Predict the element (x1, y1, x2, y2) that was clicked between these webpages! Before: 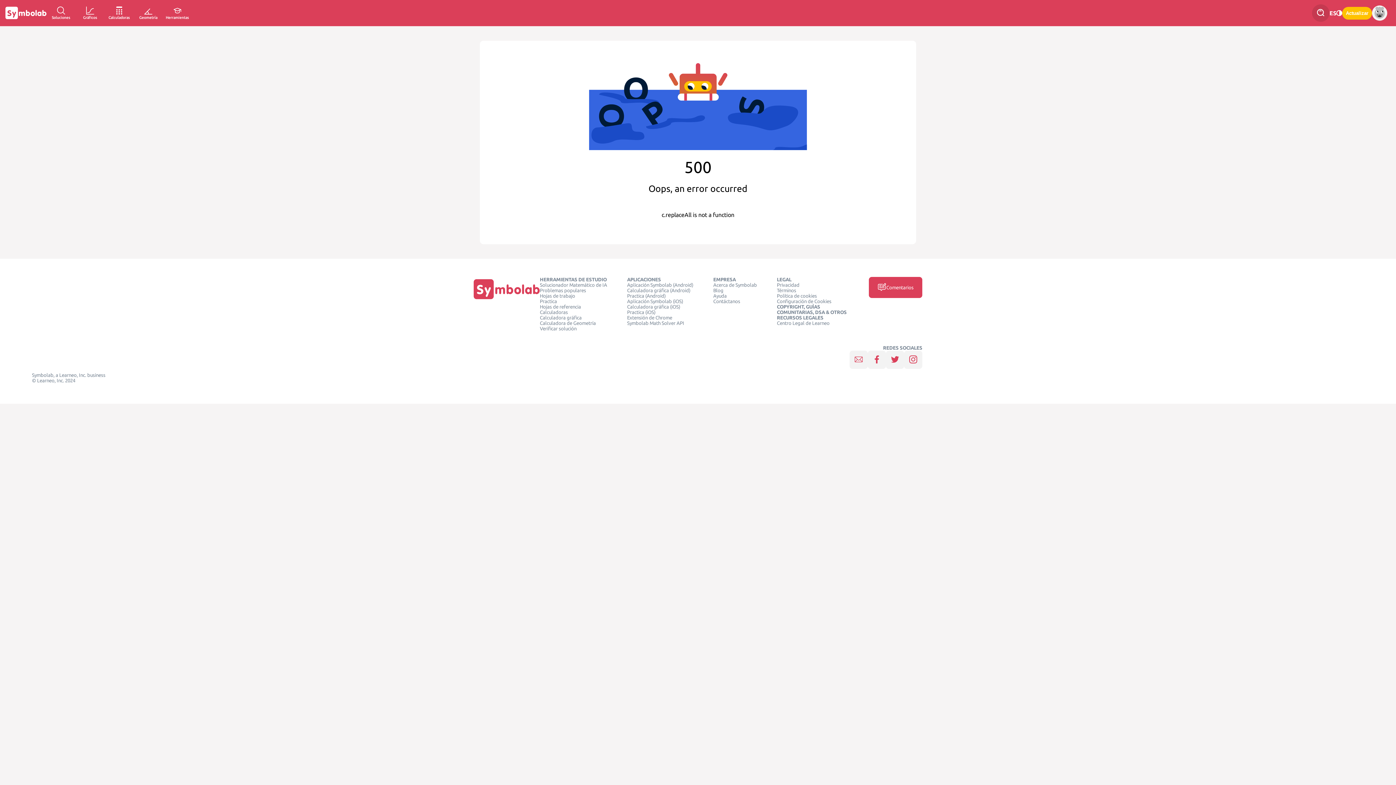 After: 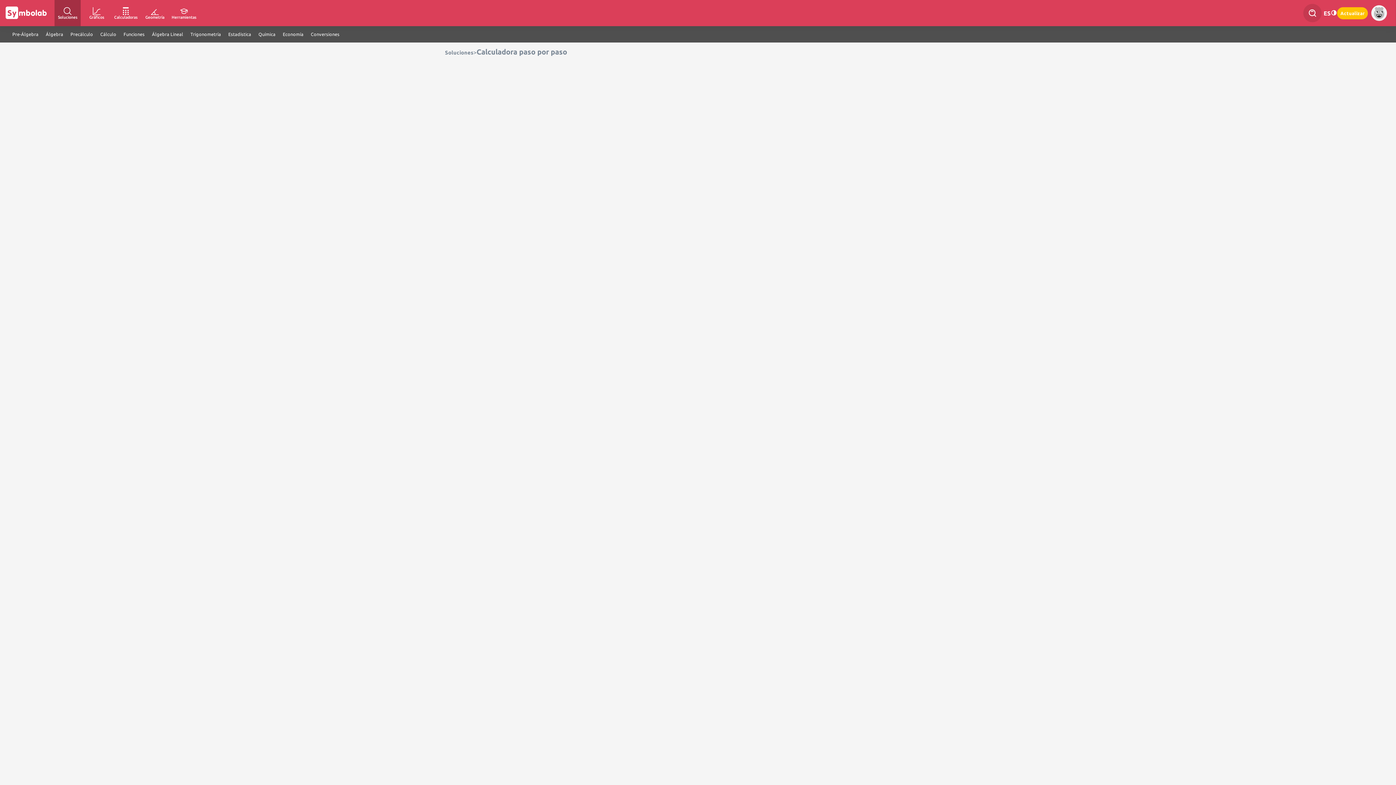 Action: bbox: (46, 0, 75, 26) label: Soluciones